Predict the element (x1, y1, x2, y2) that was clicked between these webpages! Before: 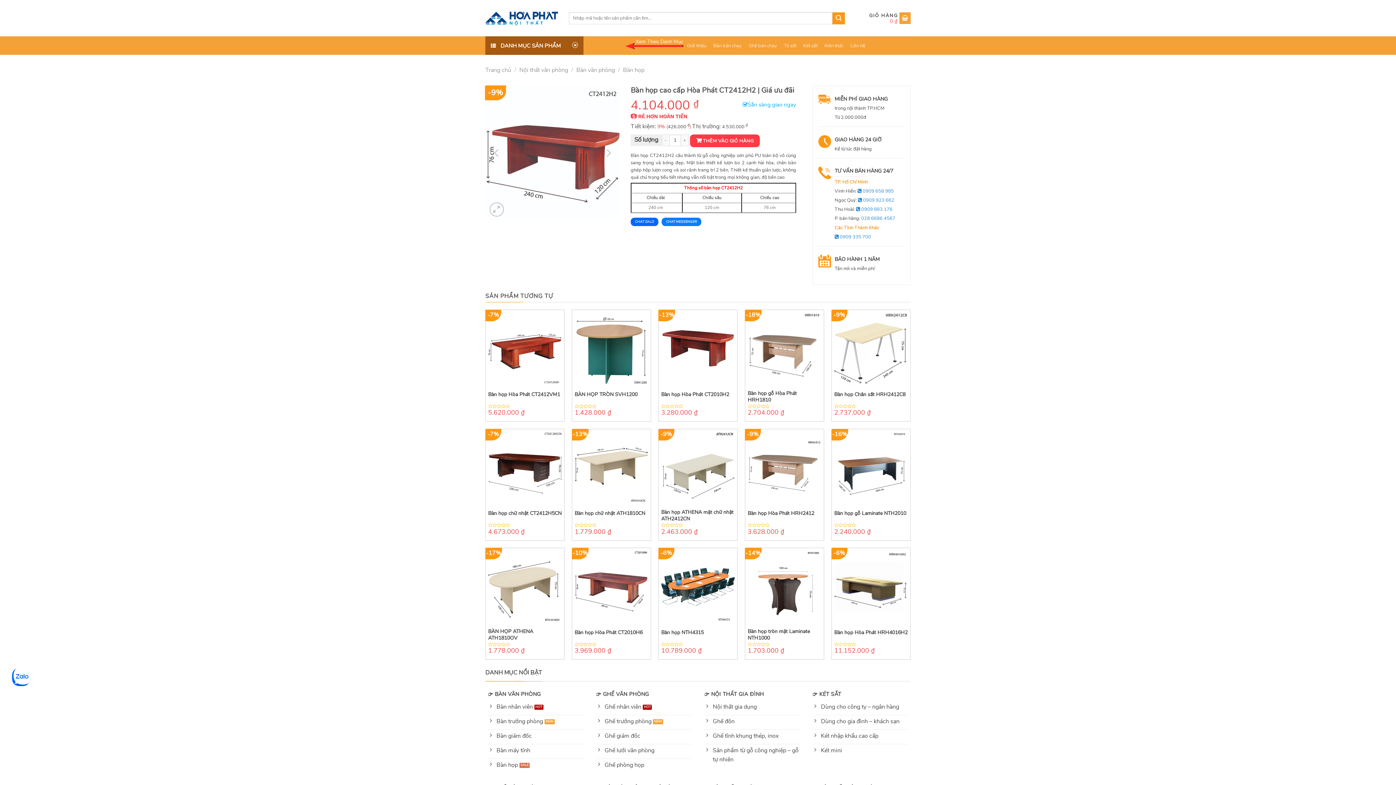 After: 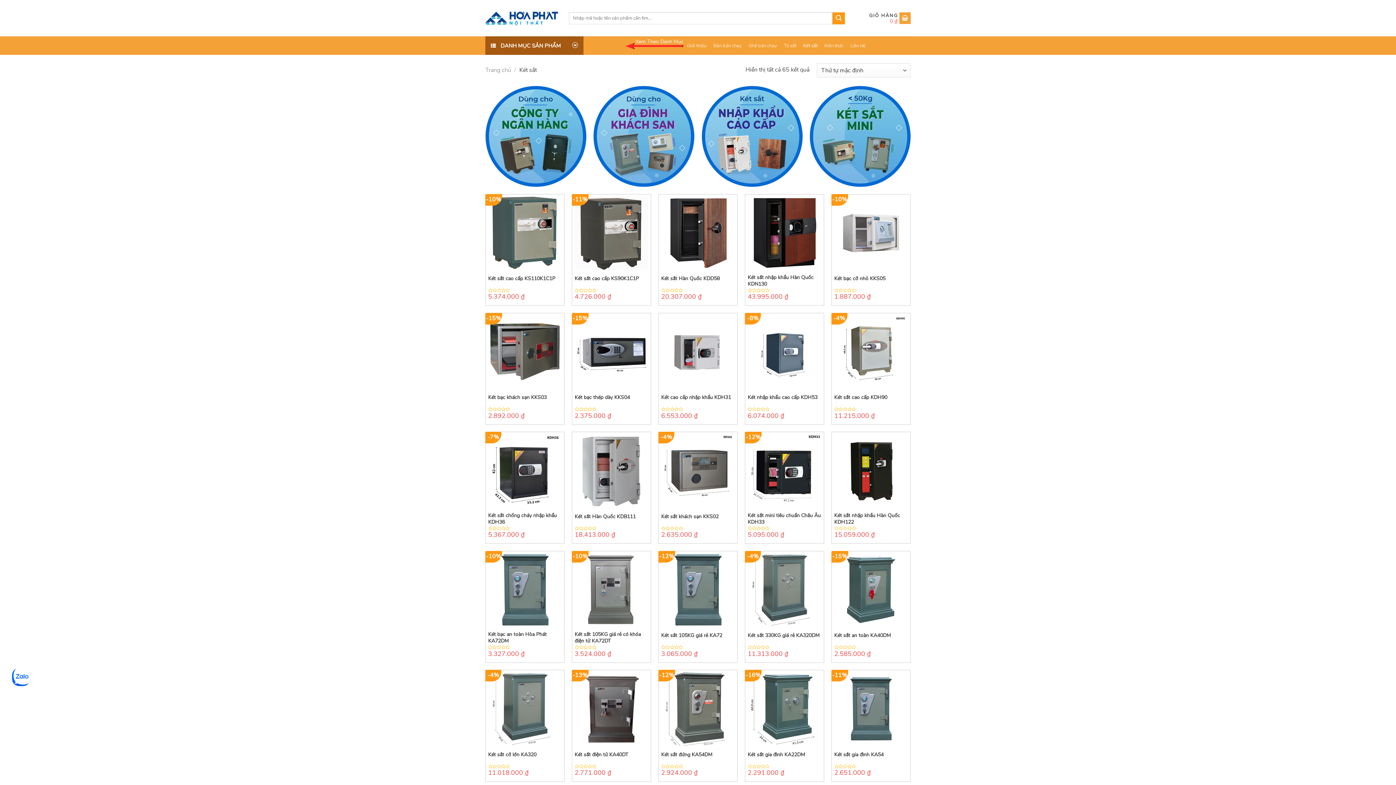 Action: bbox: (800, 42, 821, 48) label: Két sắt